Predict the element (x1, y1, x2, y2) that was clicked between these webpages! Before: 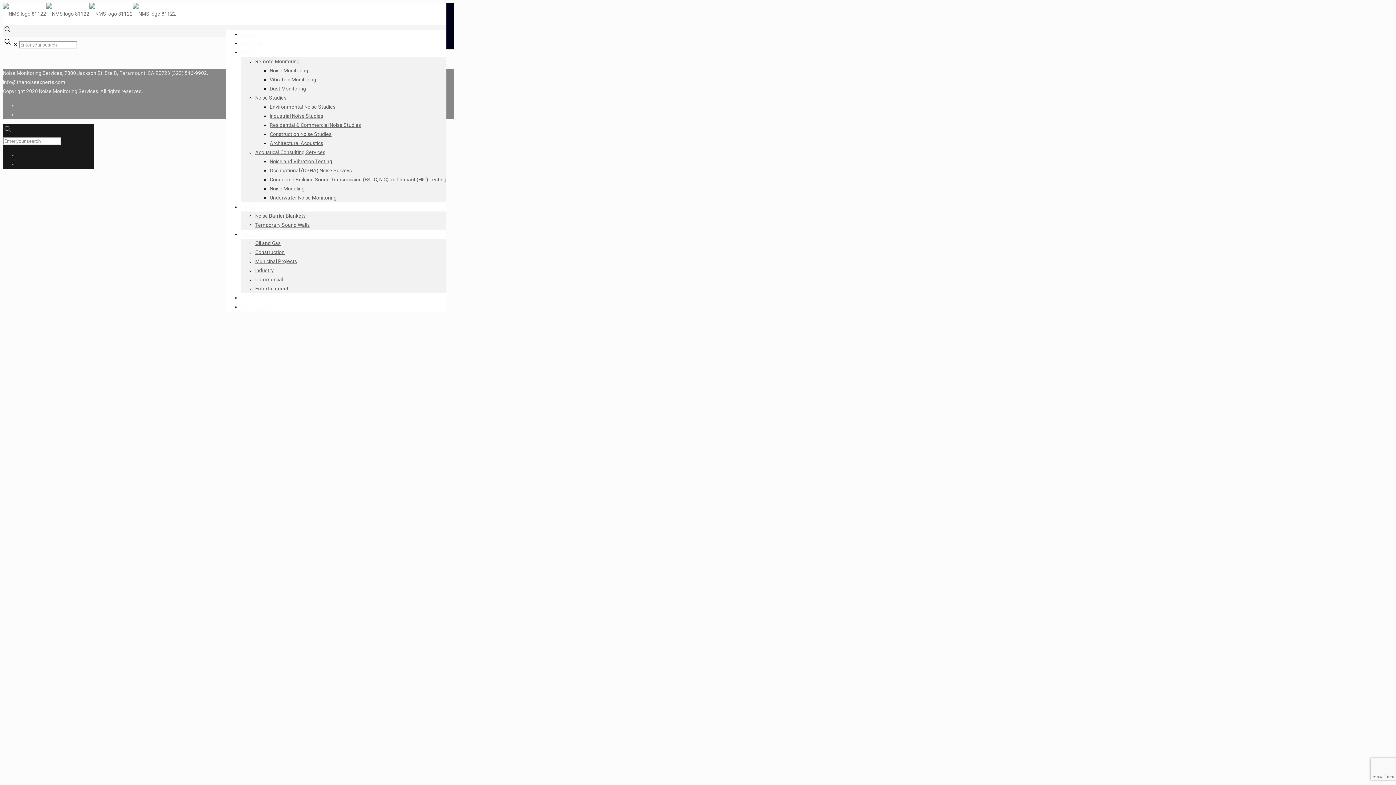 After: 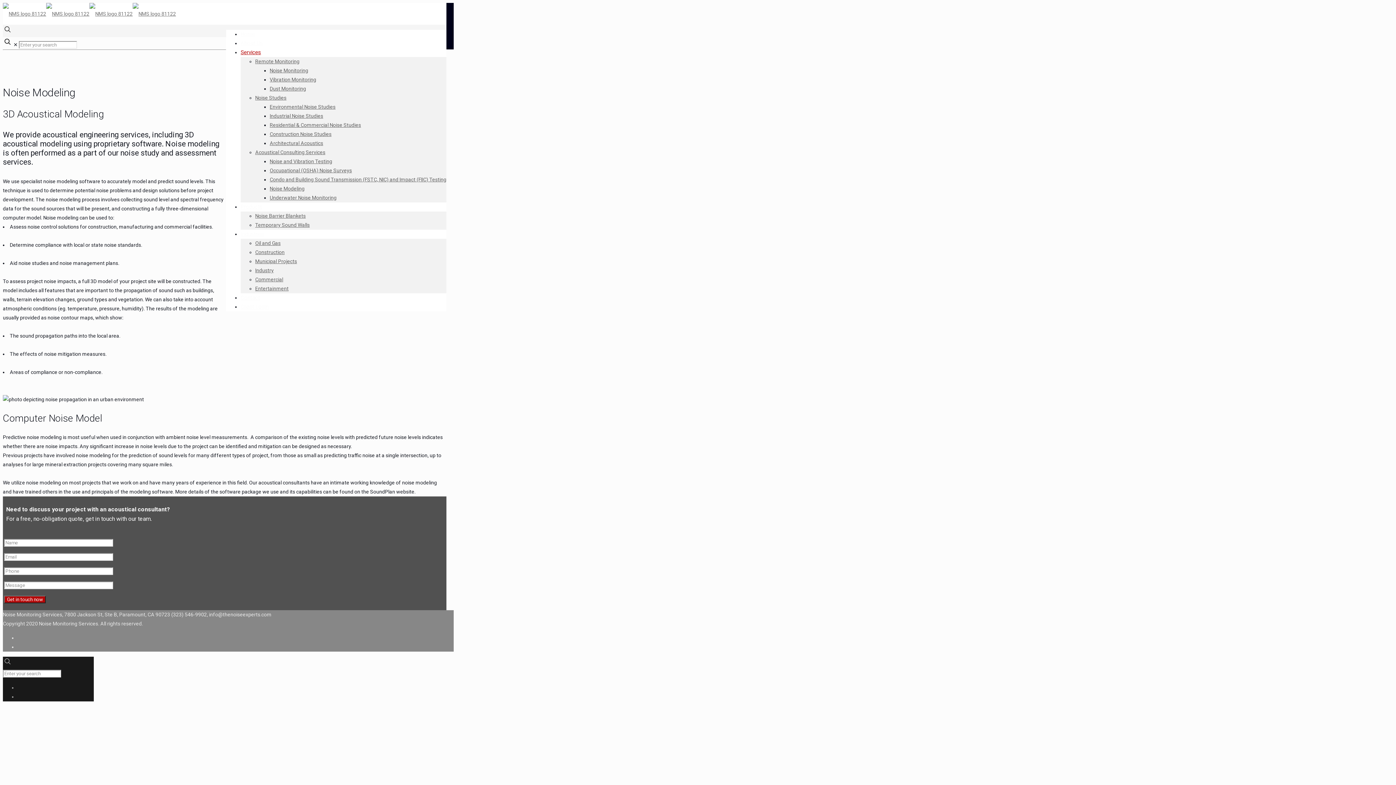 Action: label: Noise Modeling bbox: (269, 185, 304, 191)